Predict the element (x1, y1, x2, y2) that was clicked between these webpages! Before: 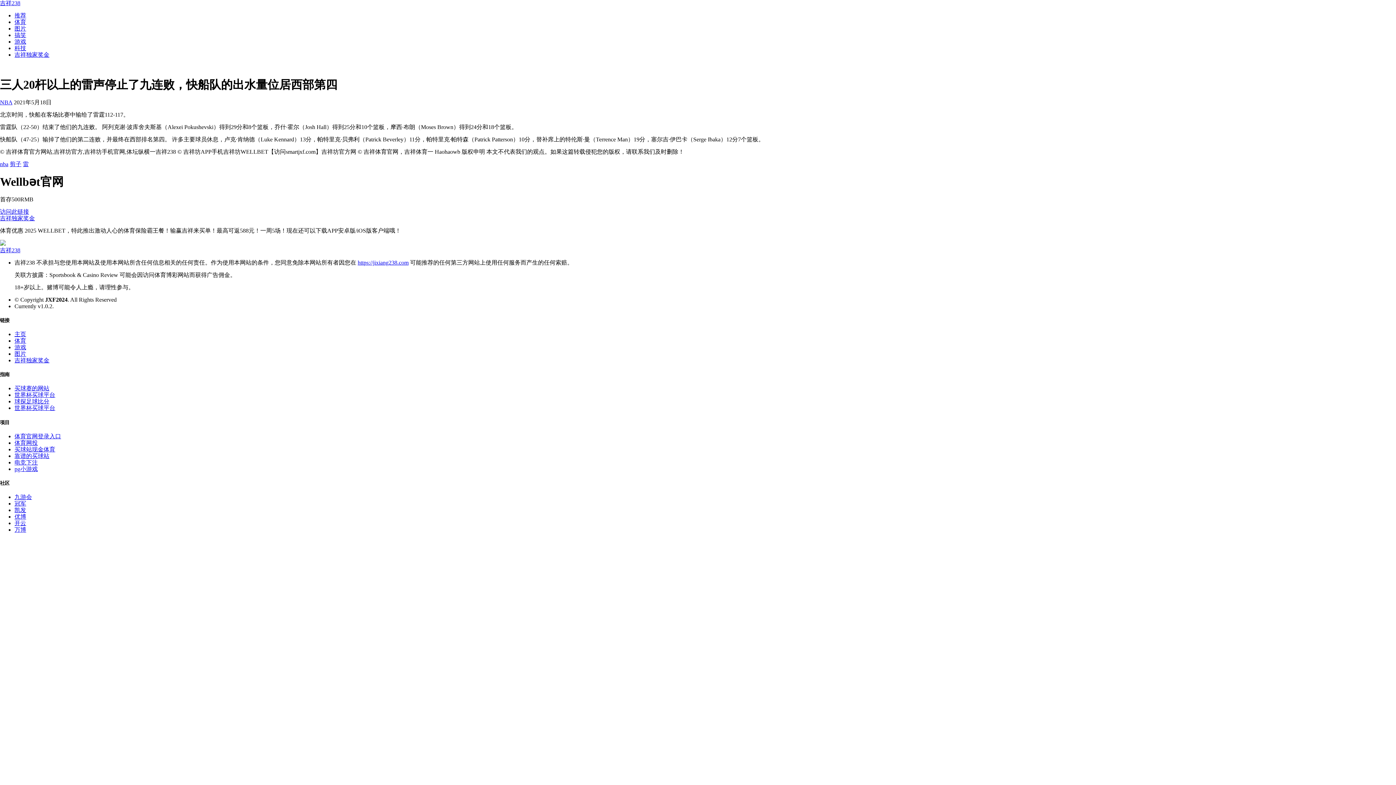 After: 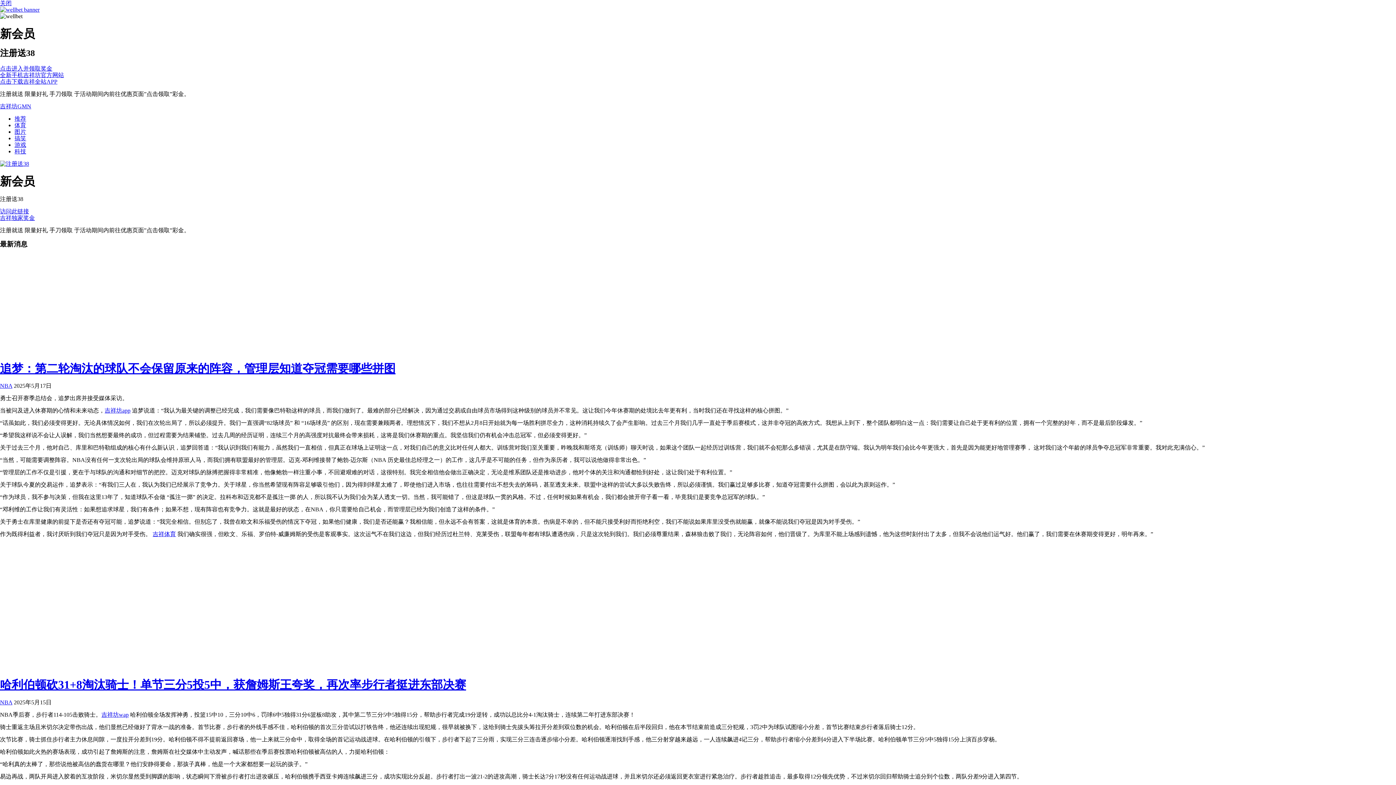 Action: bbox: (14, 466, 37, 472) label: pg小游戏